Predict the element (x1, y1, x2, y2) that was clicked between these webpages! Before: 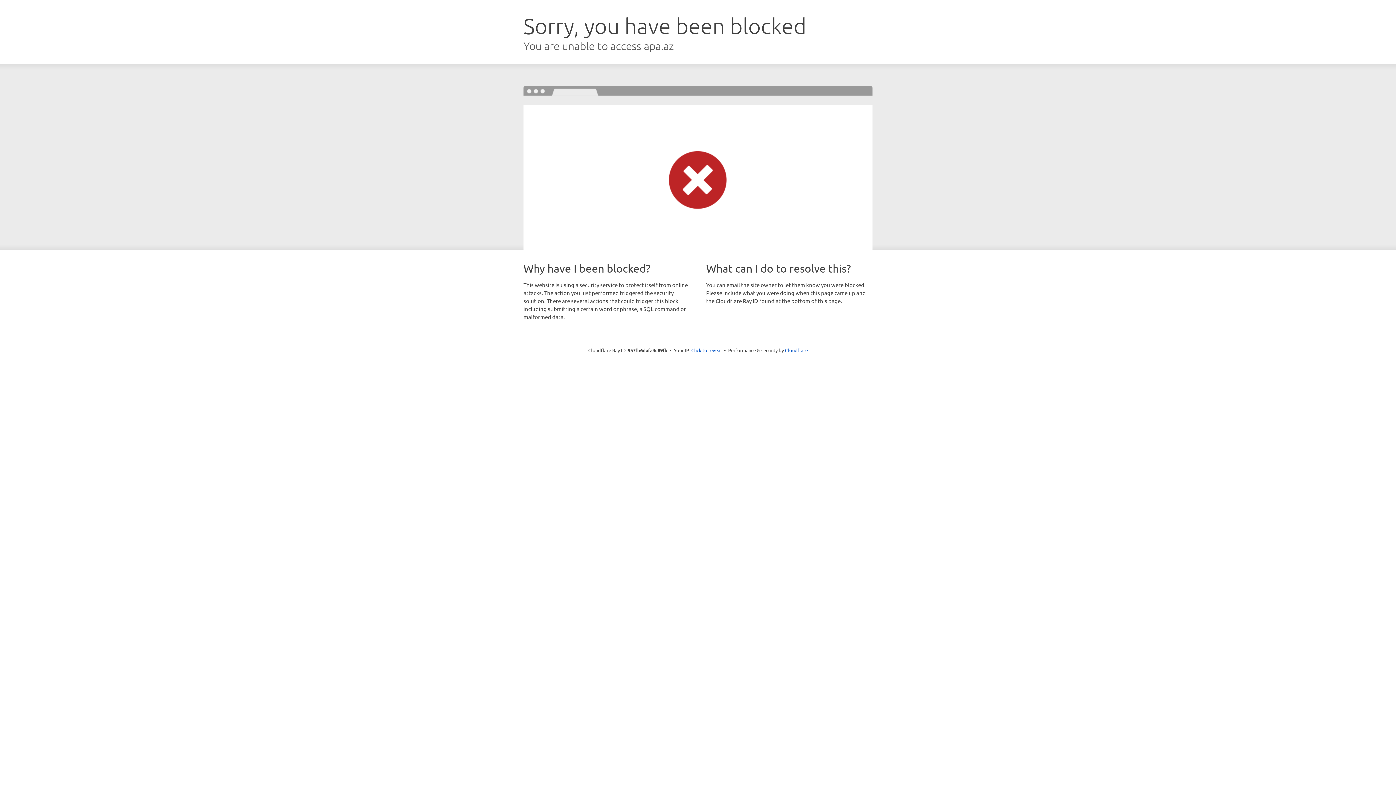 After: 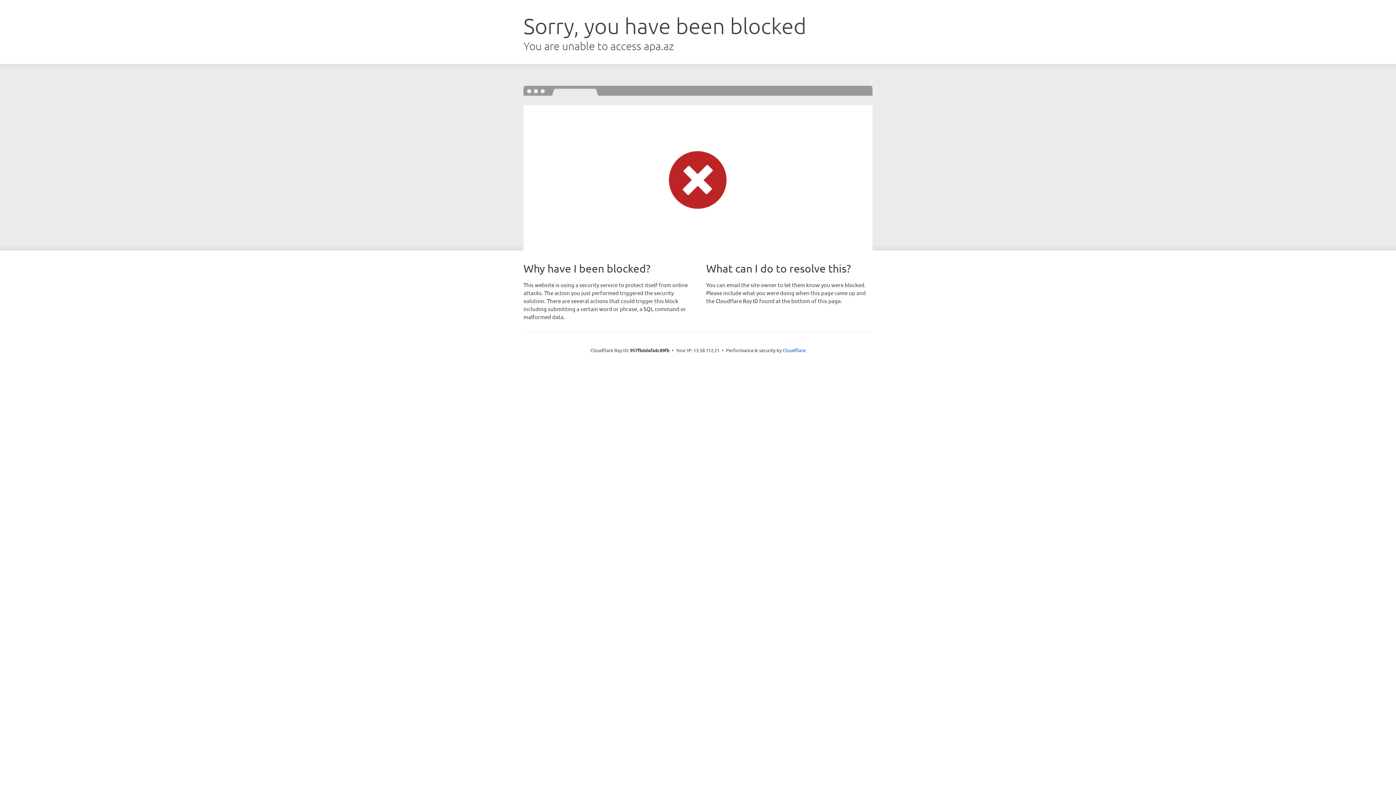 Action: label: Click to reveal bbox: (691, 346, 722, 353)